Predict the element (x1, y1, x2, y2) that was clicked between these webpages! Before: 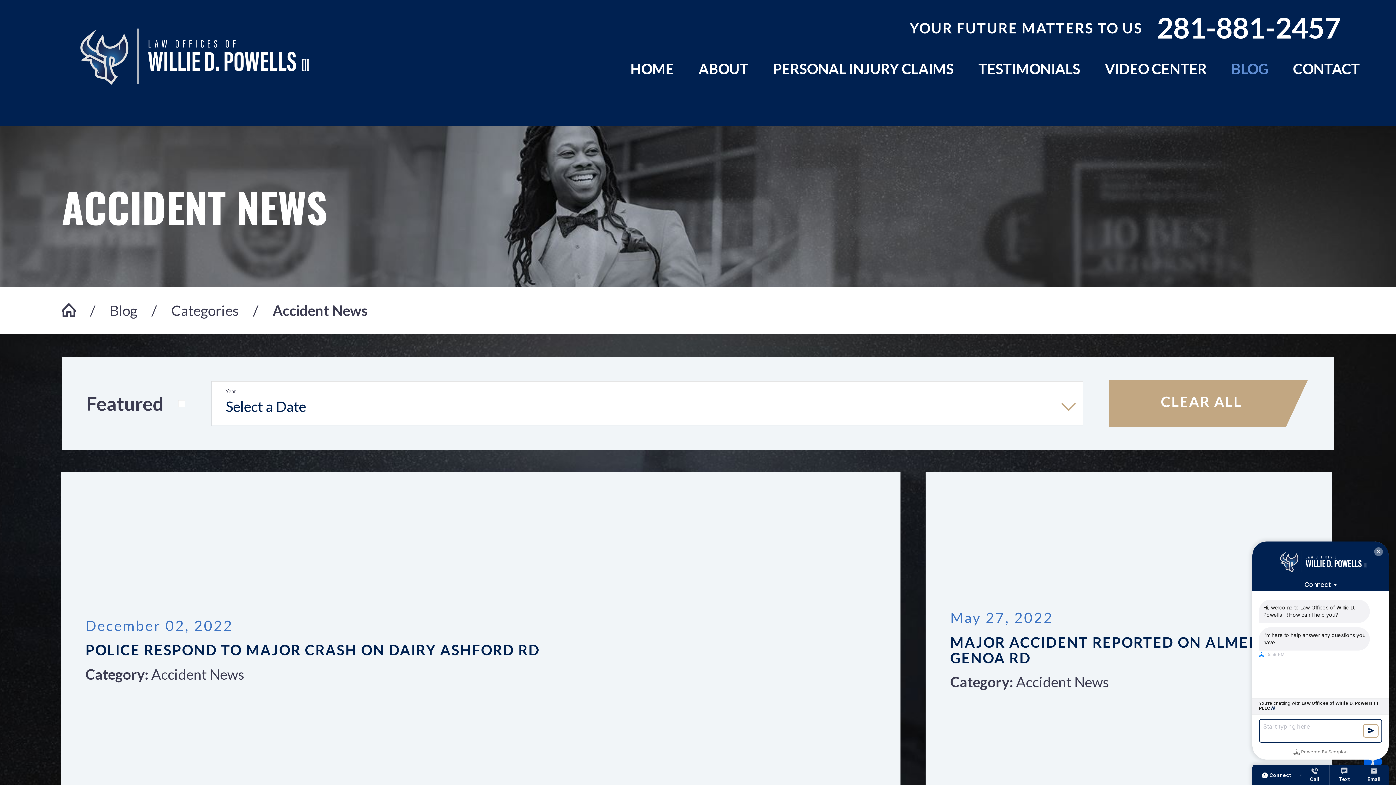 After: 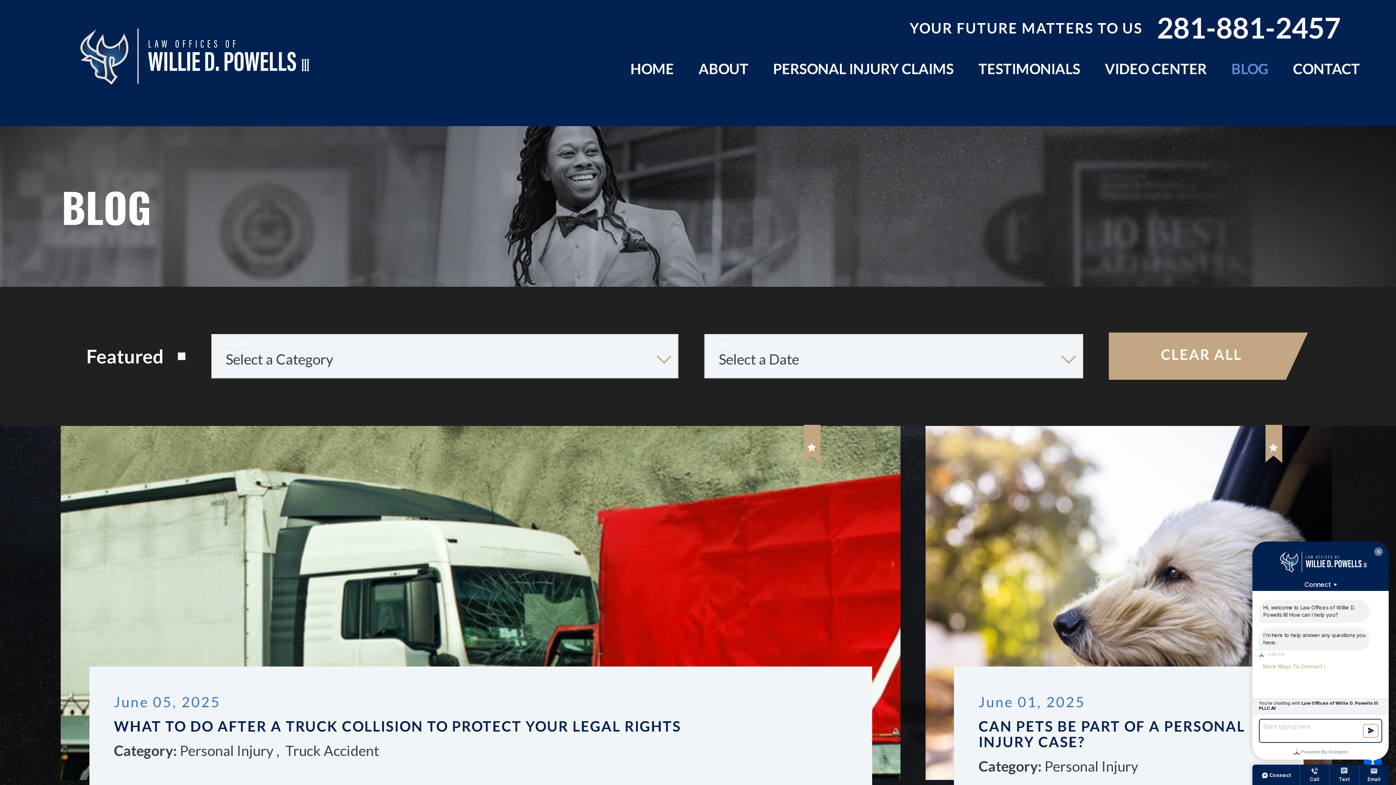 Action: bbox: (109, 298, 137, 322) label: Blog